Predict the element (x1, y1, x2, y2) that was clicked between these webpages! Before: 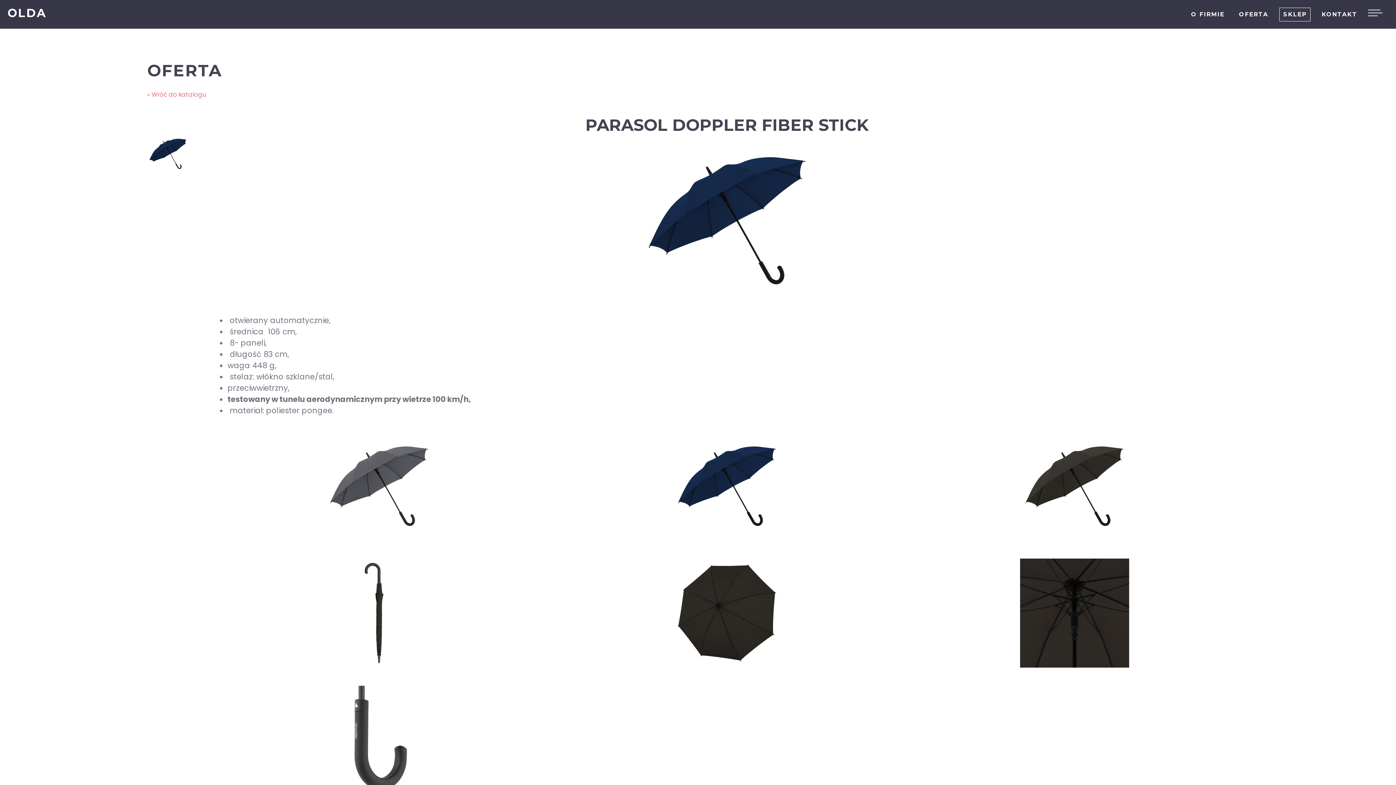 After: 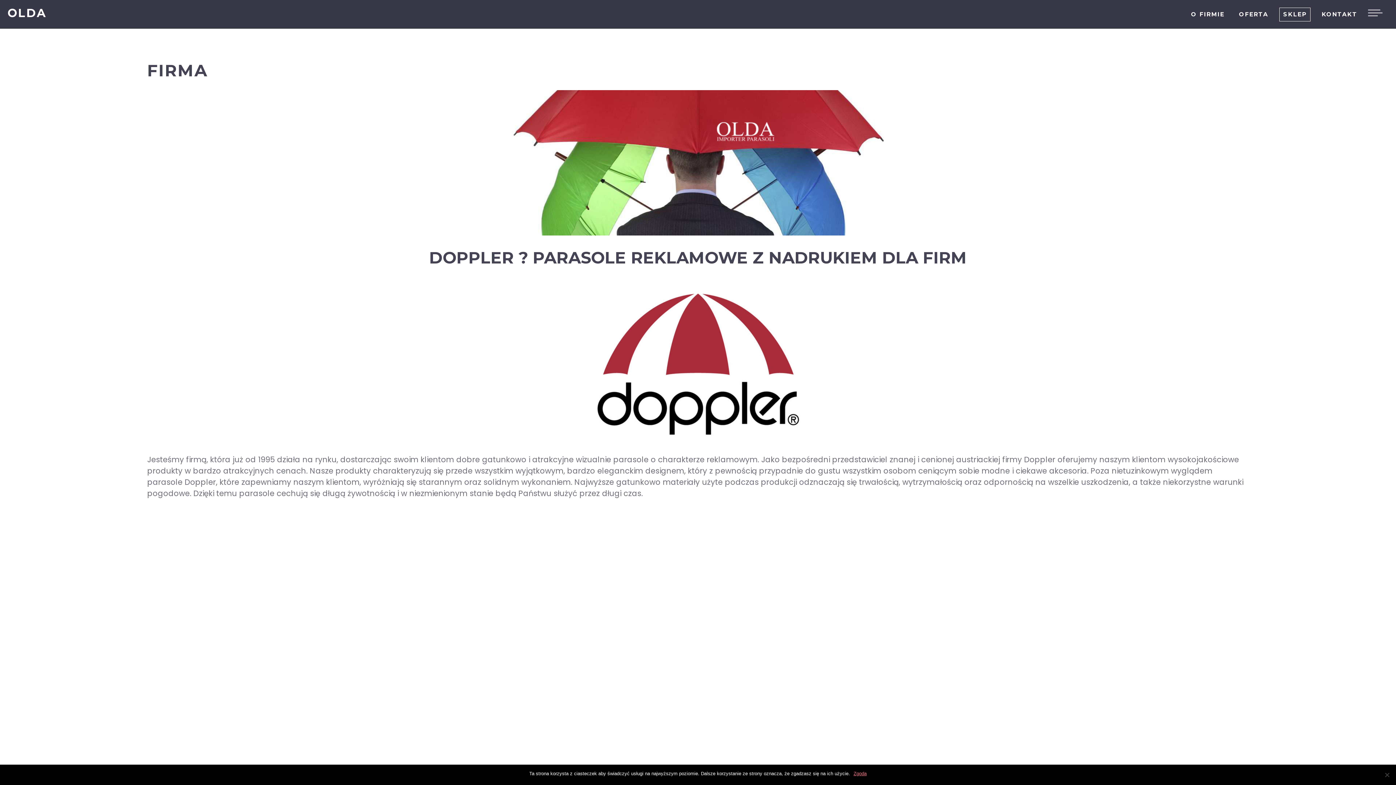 Action: label: O FIRMIE bbox: (1187, 8, 1228, 21)